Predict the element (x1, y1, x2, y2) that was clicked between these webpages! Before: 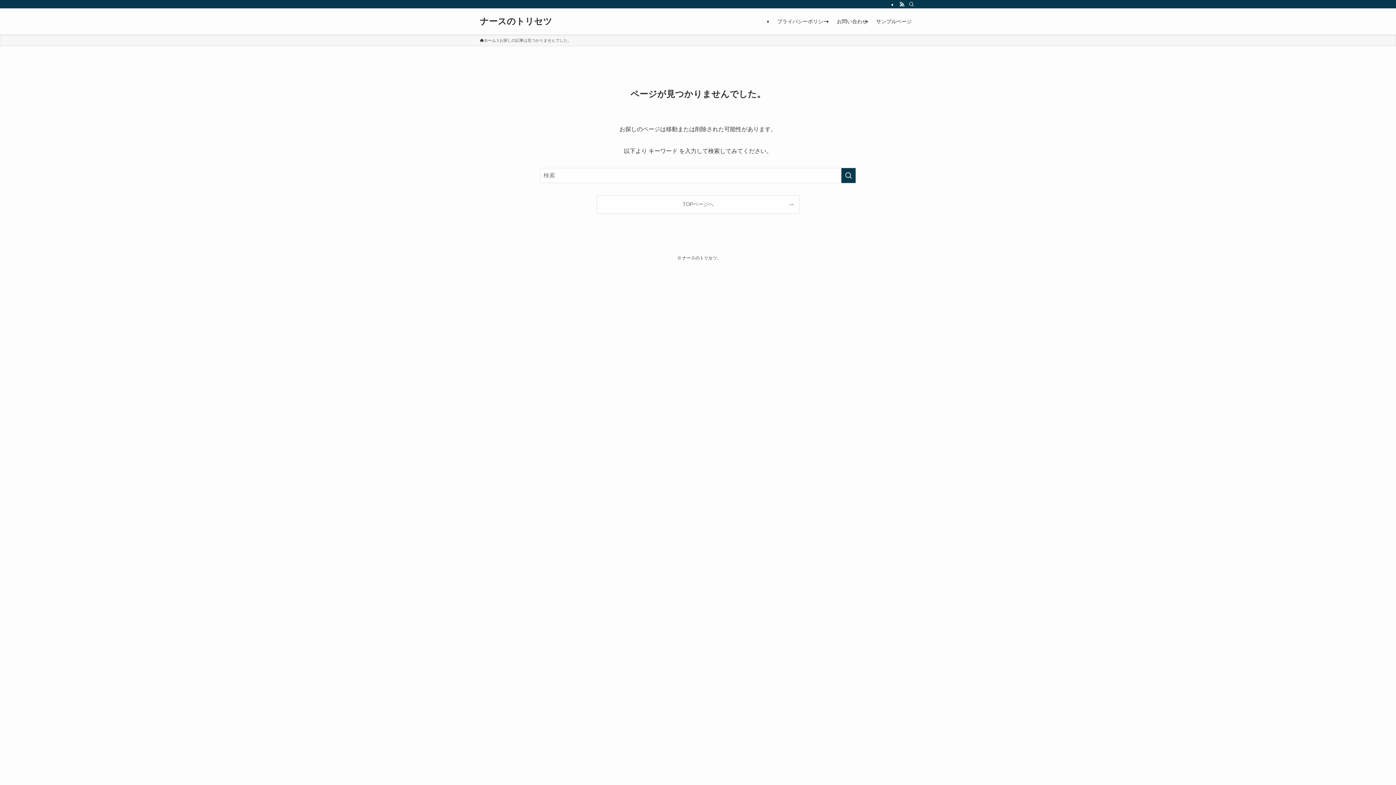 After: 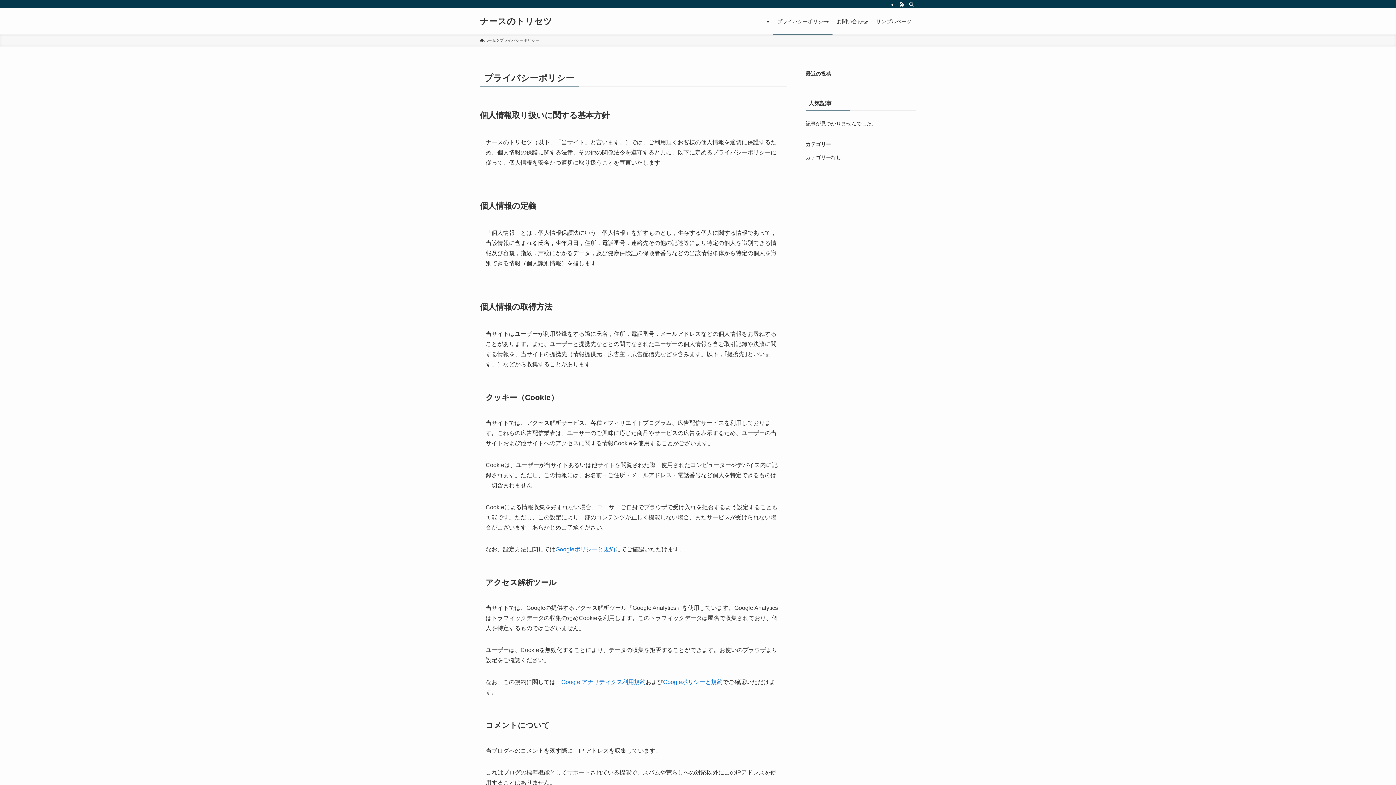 Action: label: プライバシーポリシー bbox: (773, 8, 832, 34)